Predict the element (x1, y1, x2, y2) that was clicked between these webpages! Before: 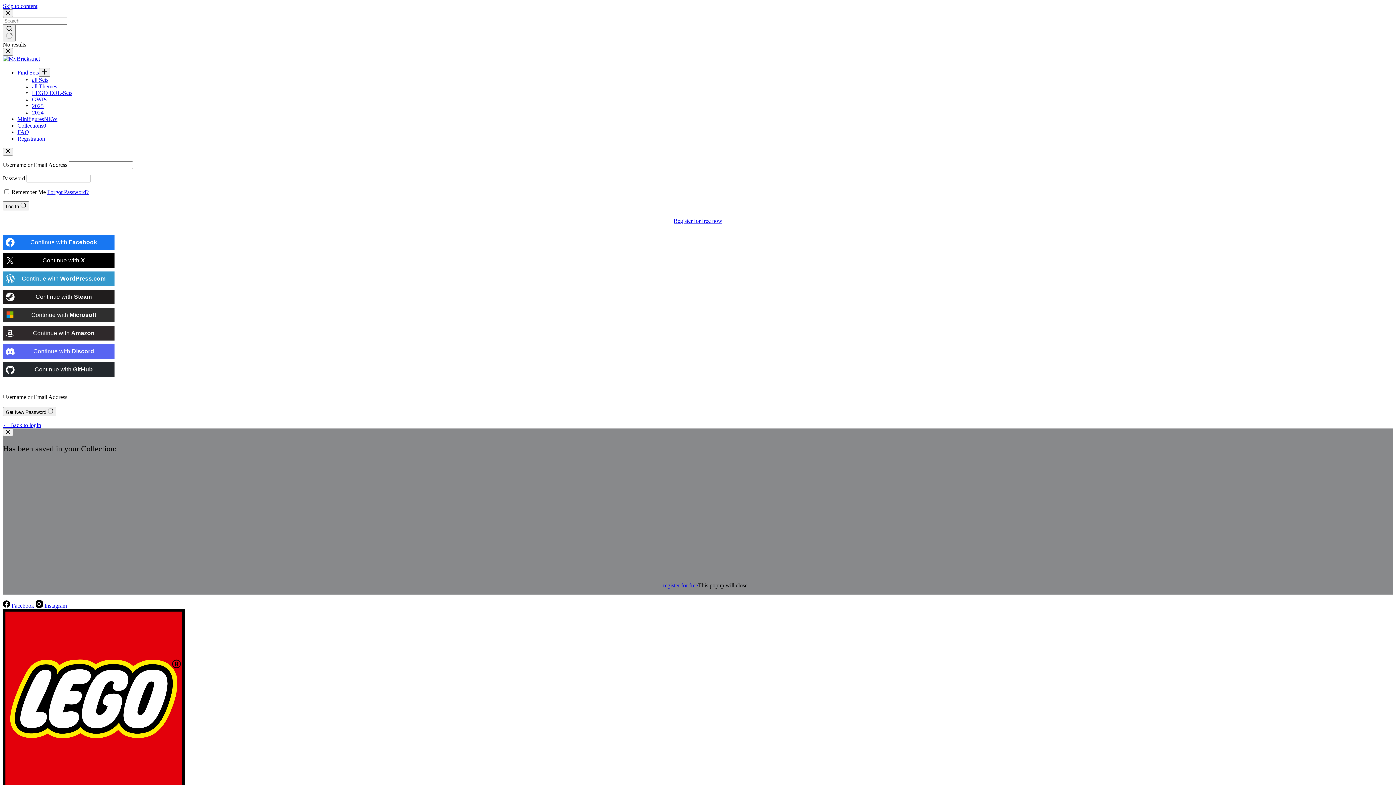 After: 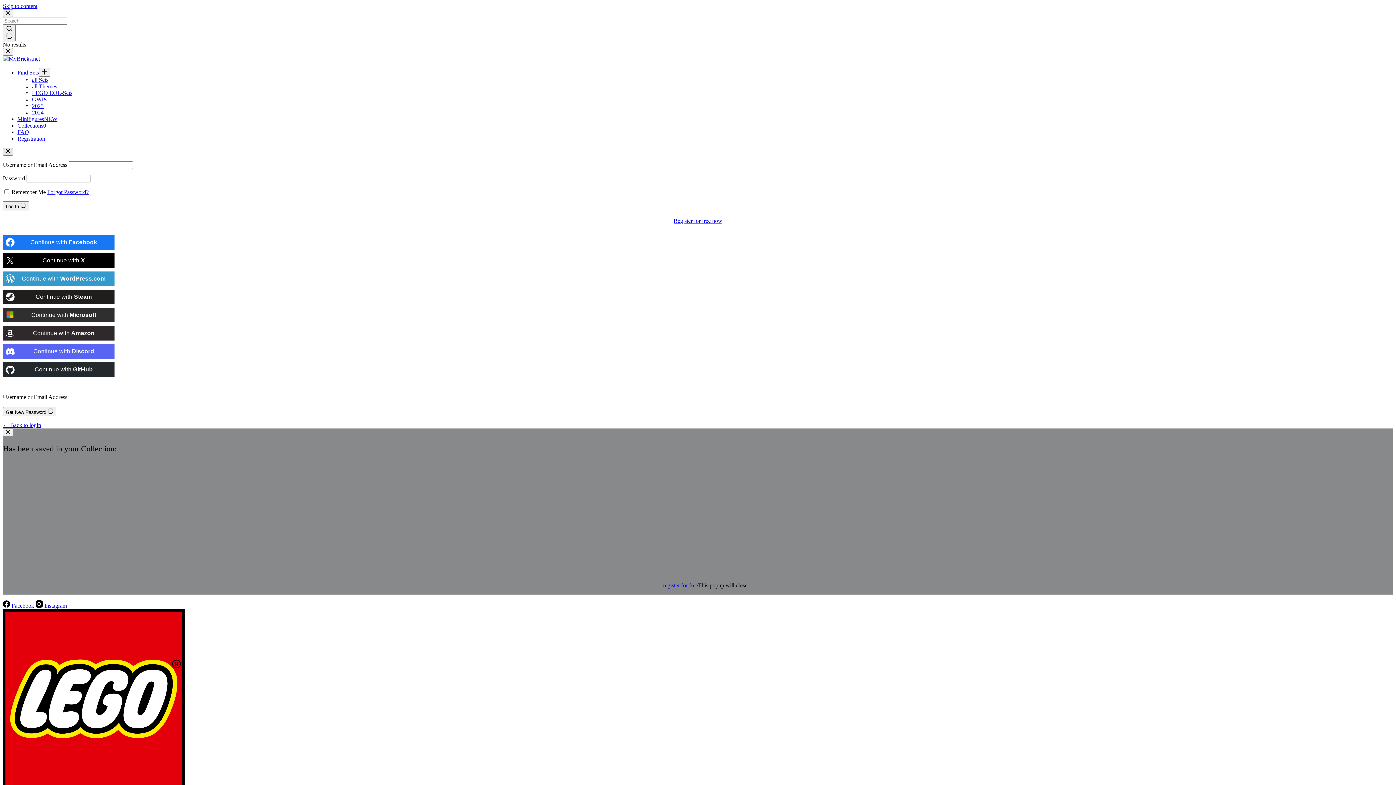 Action: label: Close account modal bbox: (2, 148, 13, 155)